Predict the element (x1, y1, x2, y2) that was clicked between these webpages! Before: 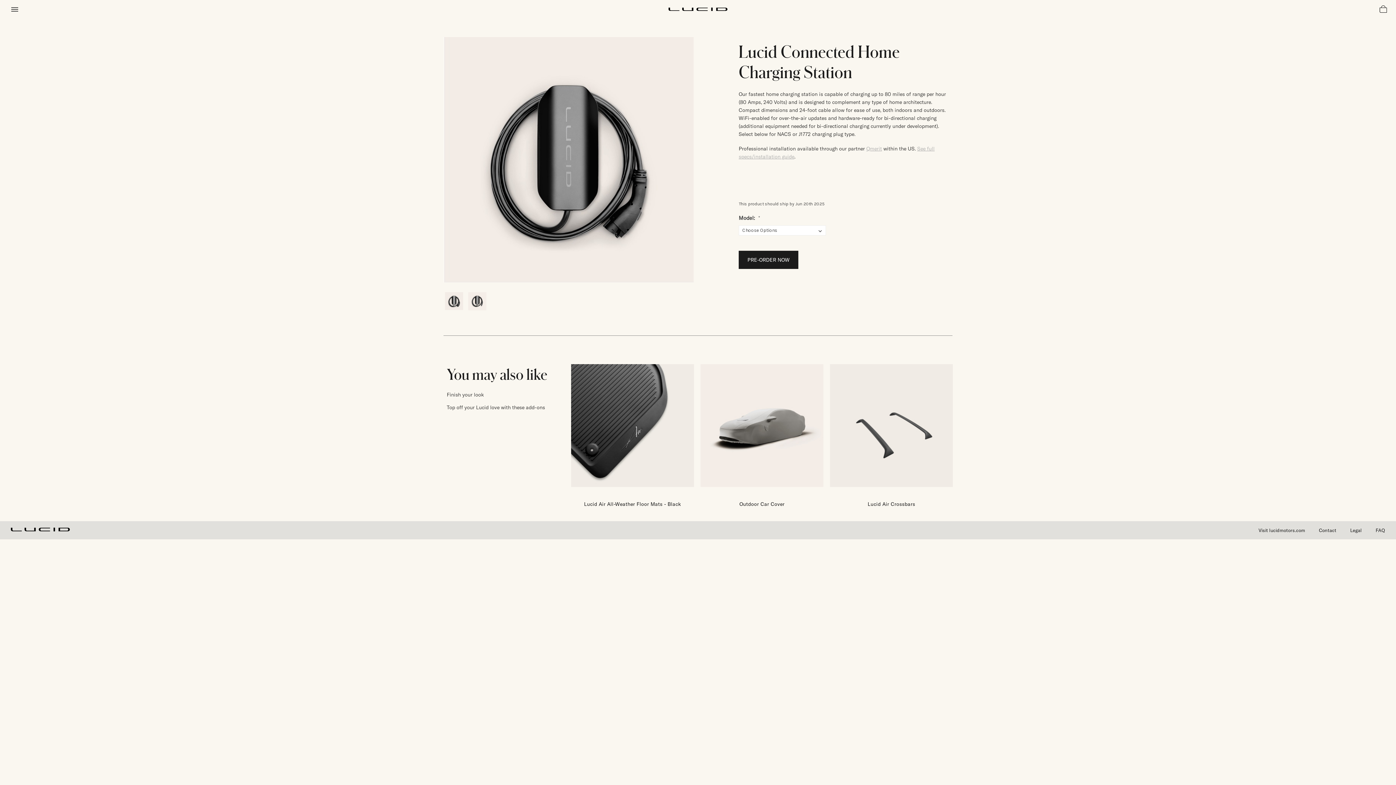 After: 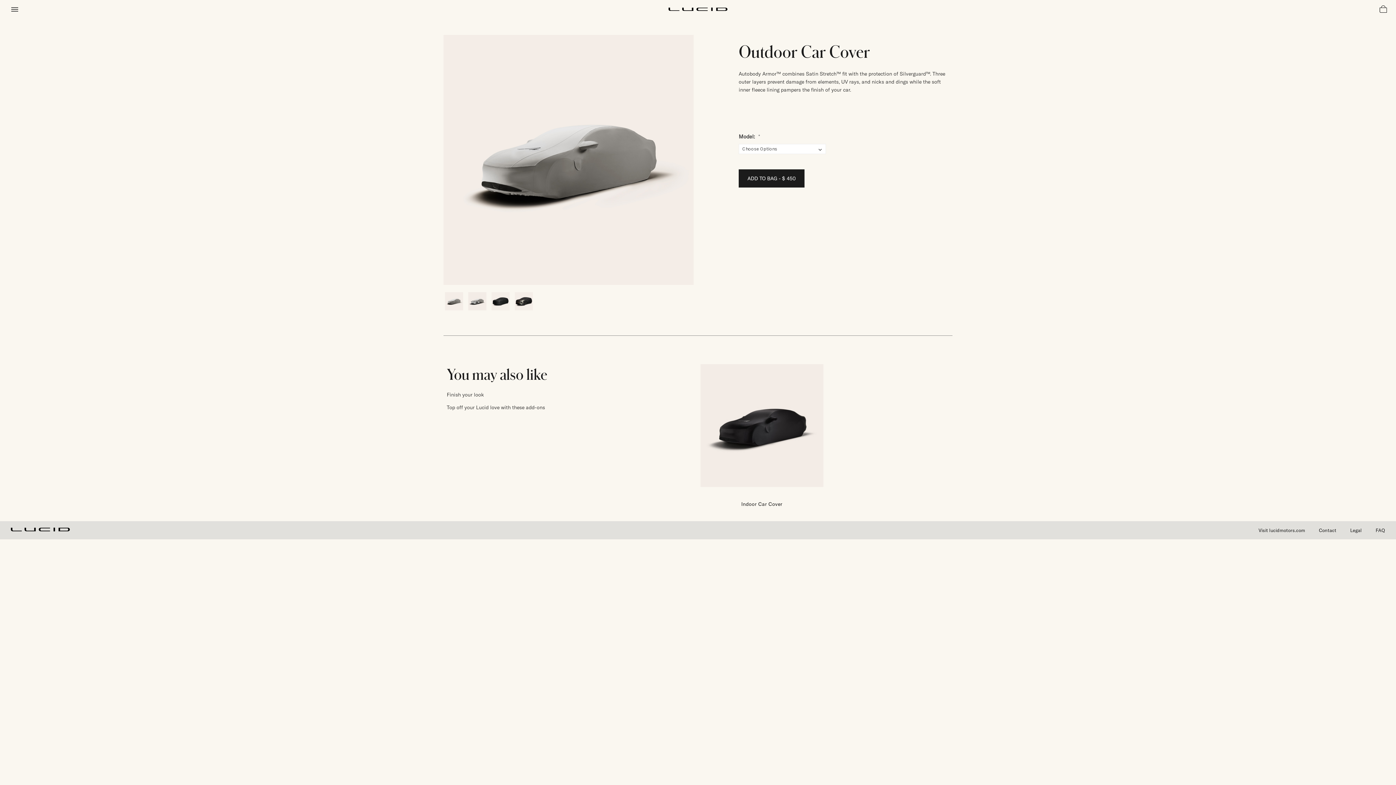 Action: label: Outdoor Car Cover bbox: (739, 500, 784, 507)